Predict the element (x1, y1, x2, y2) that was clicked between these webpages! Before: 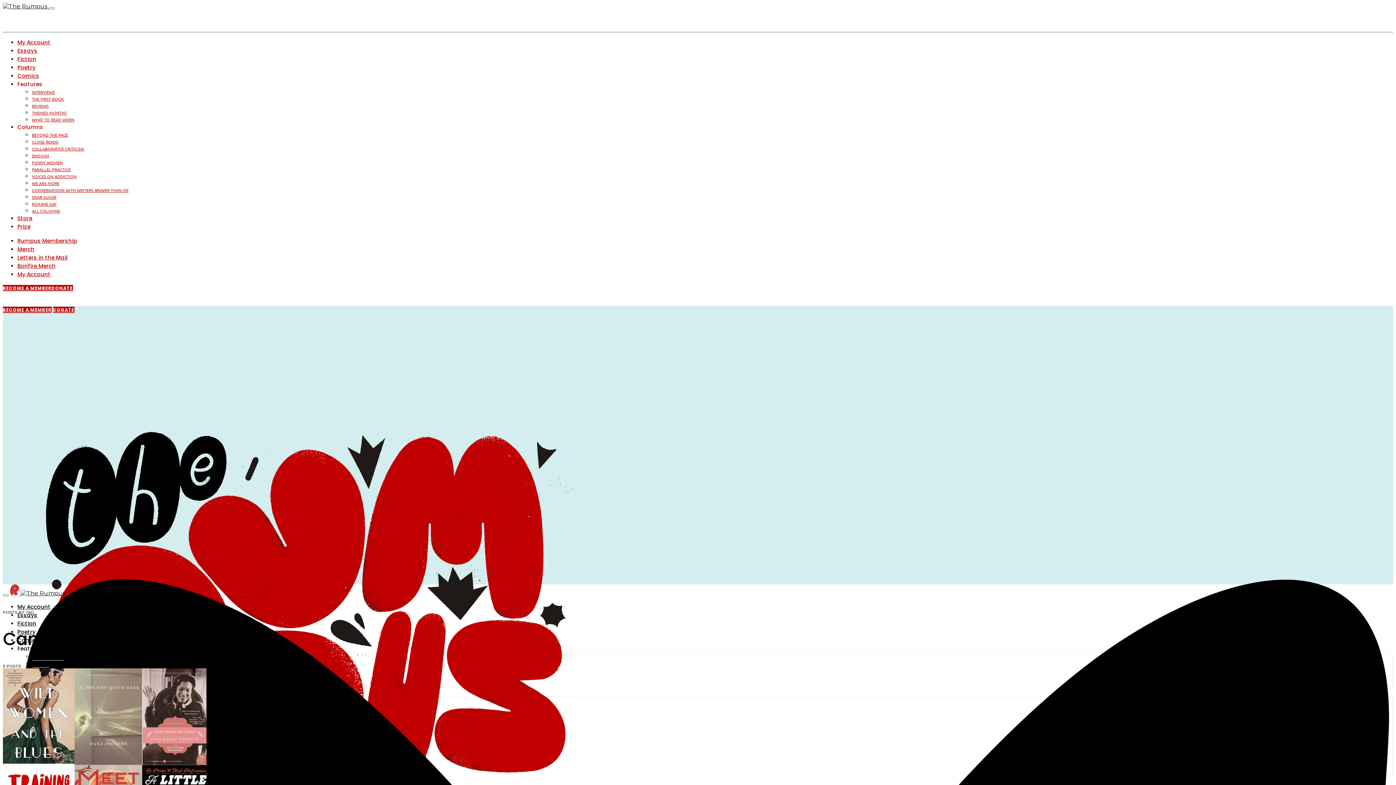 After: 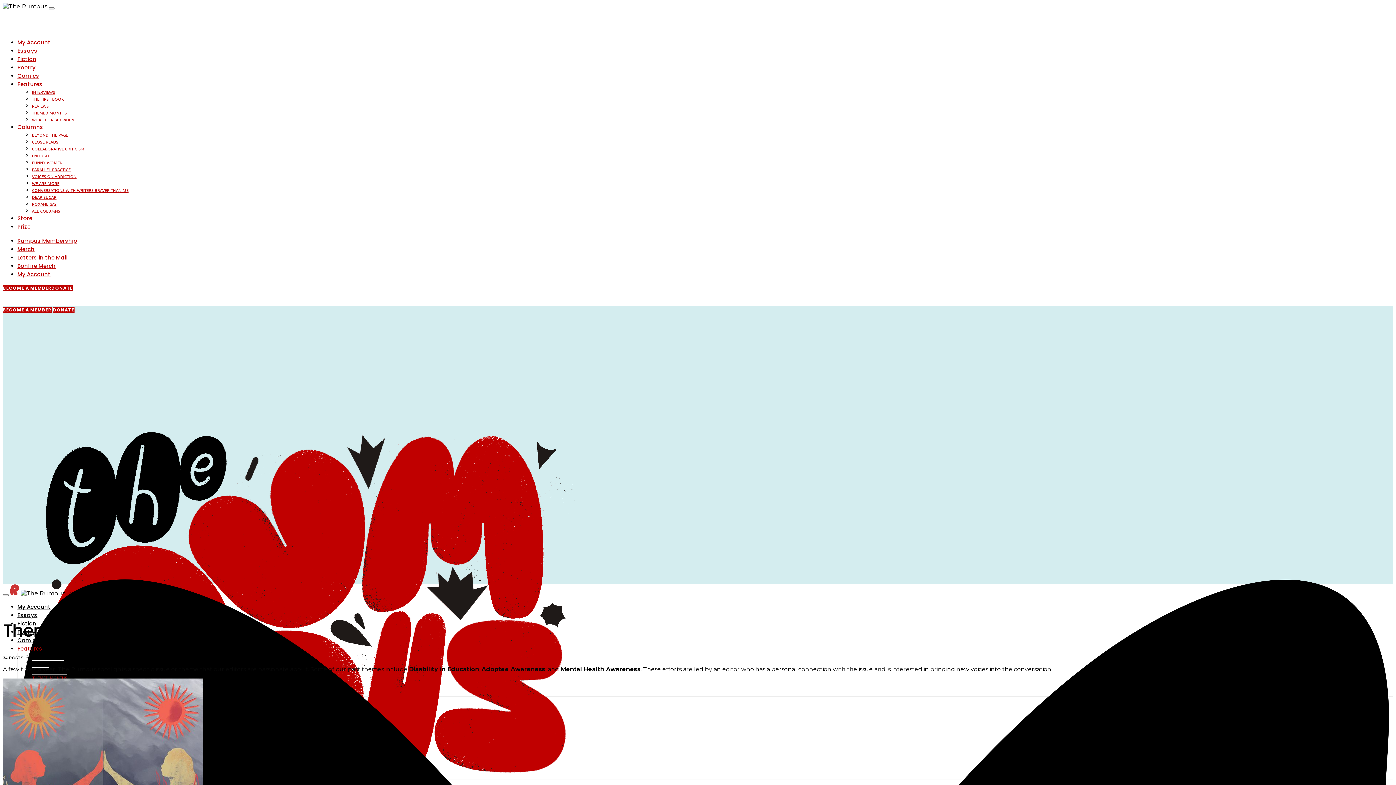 Action: label: THEMED MONTHS bbox: (32, 109, 66, 115)